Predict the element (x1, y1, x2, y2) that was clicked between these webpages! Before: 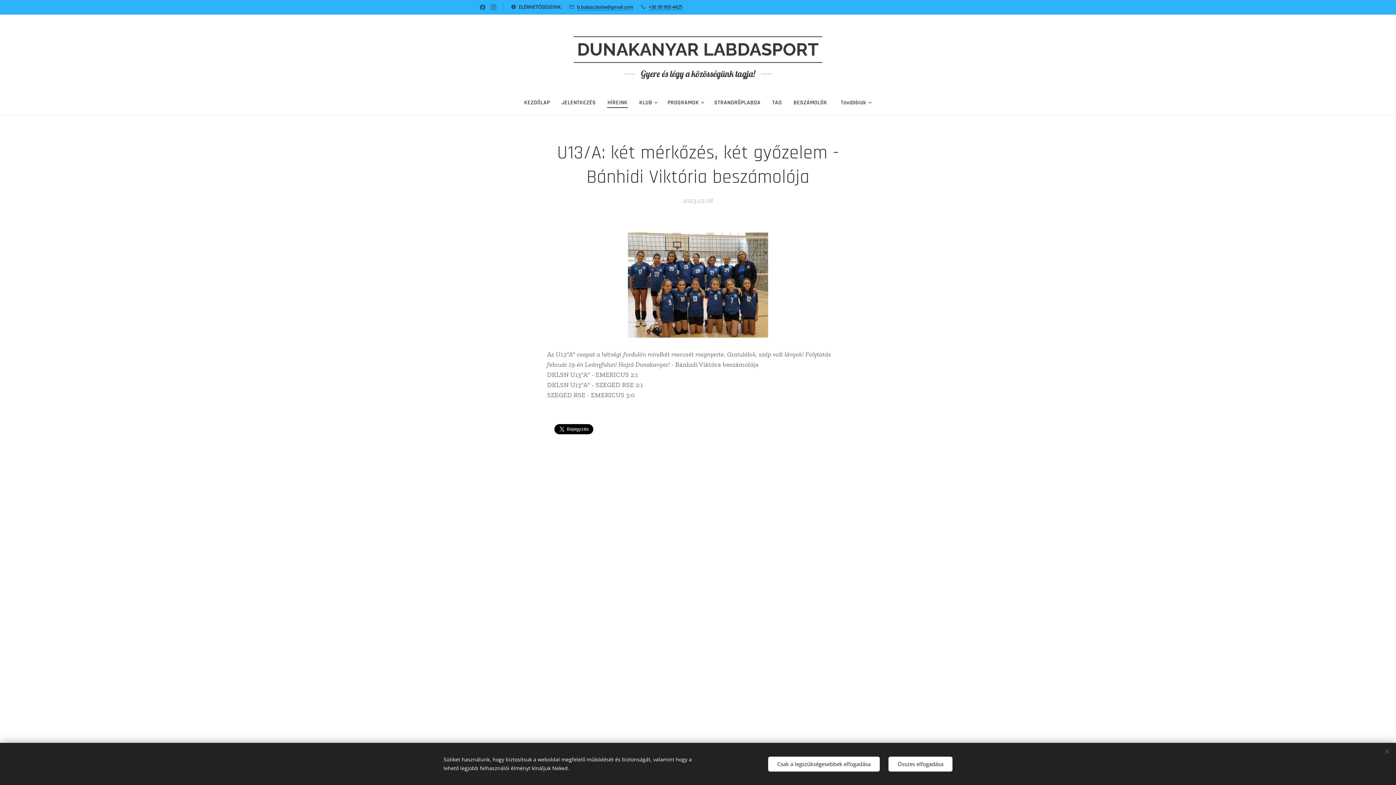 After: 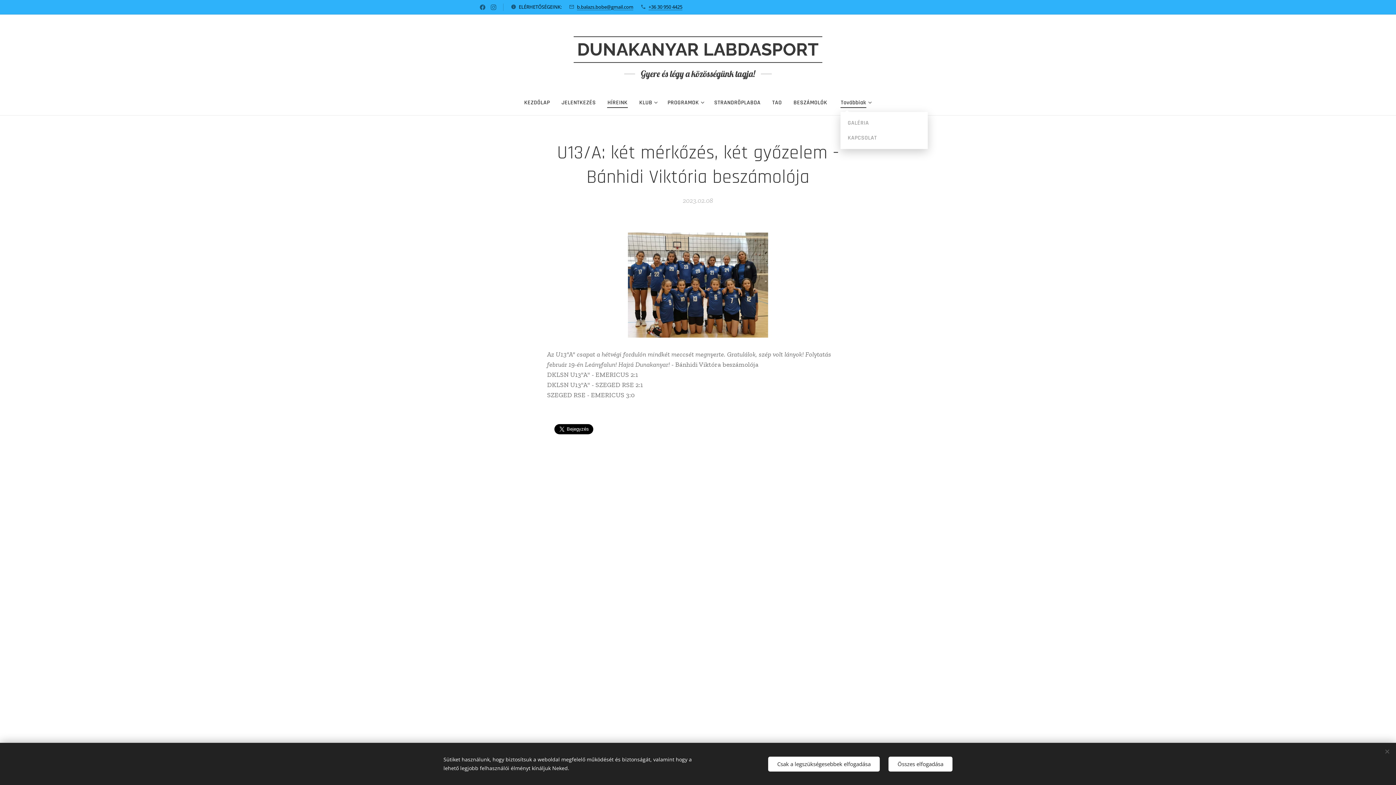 Action: label: Továbbiak bbox: (835, 93, 872, 112)